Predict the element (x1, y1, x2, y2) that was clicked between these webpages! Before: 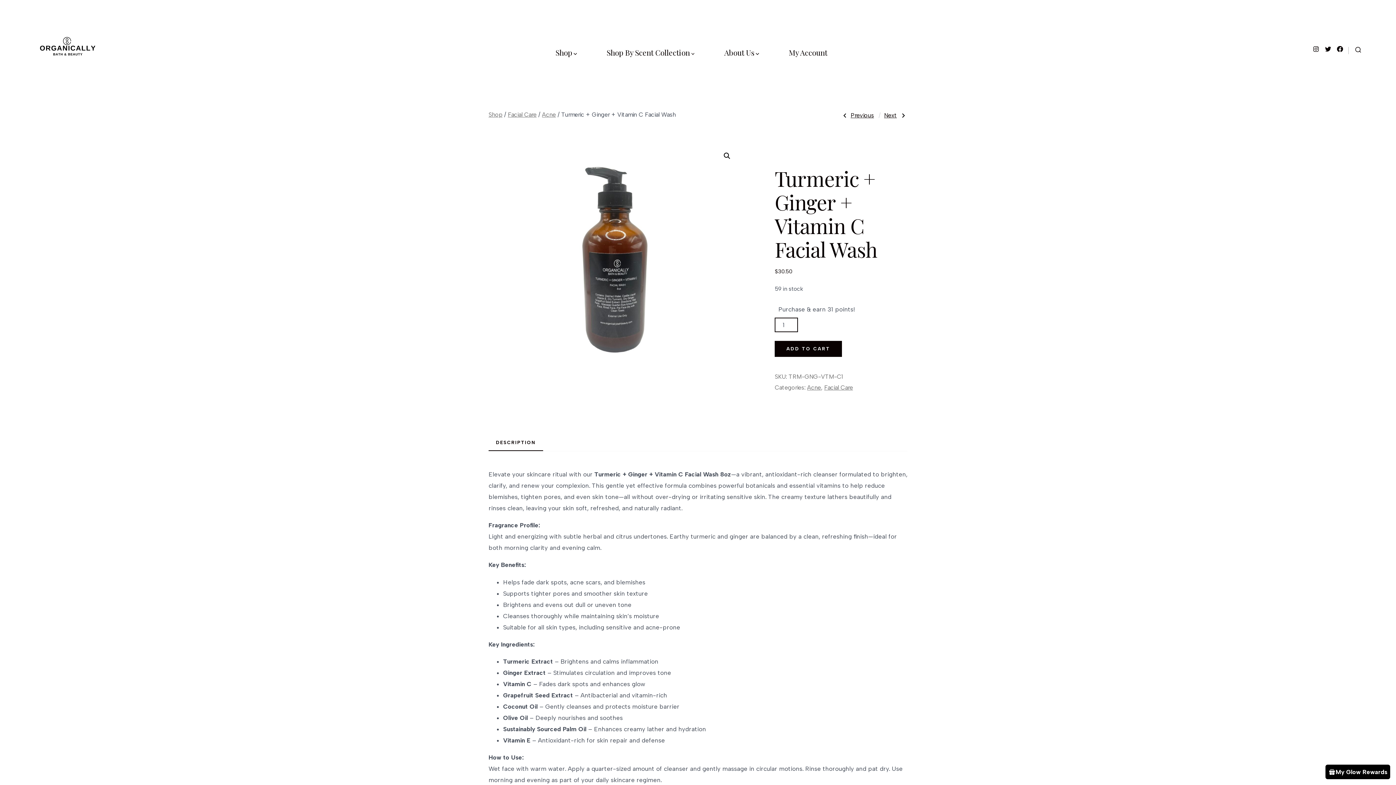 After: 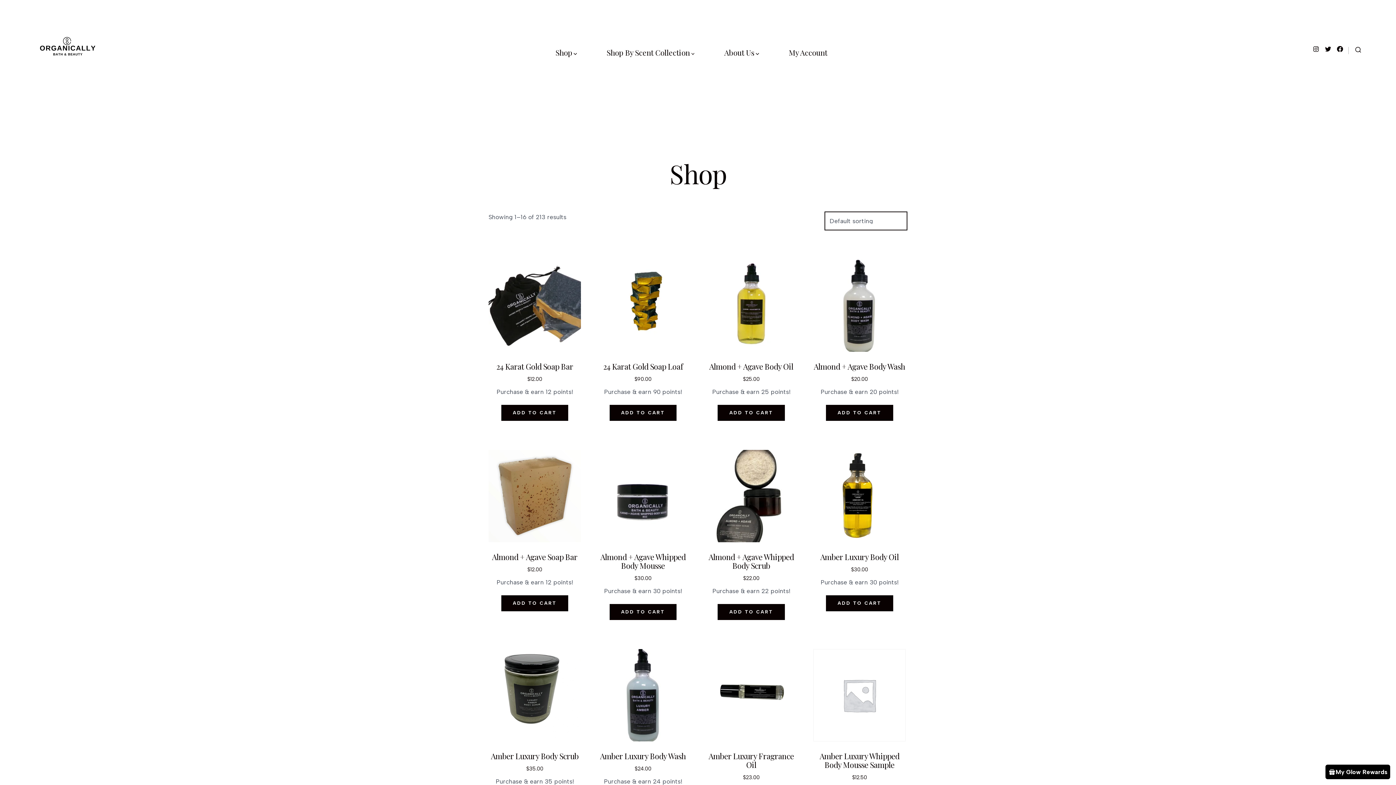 Action: bbox: (555, 45, 577, 59) label: Shop